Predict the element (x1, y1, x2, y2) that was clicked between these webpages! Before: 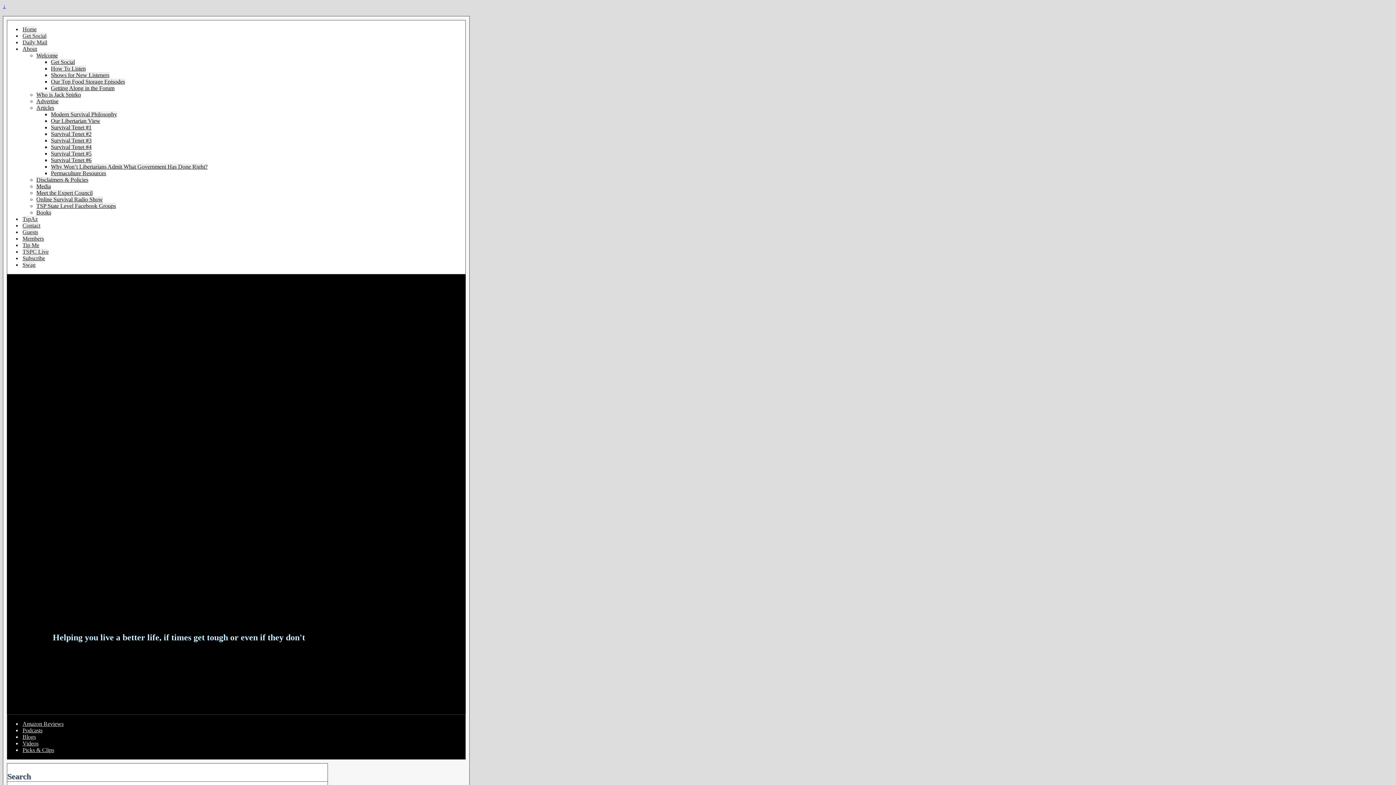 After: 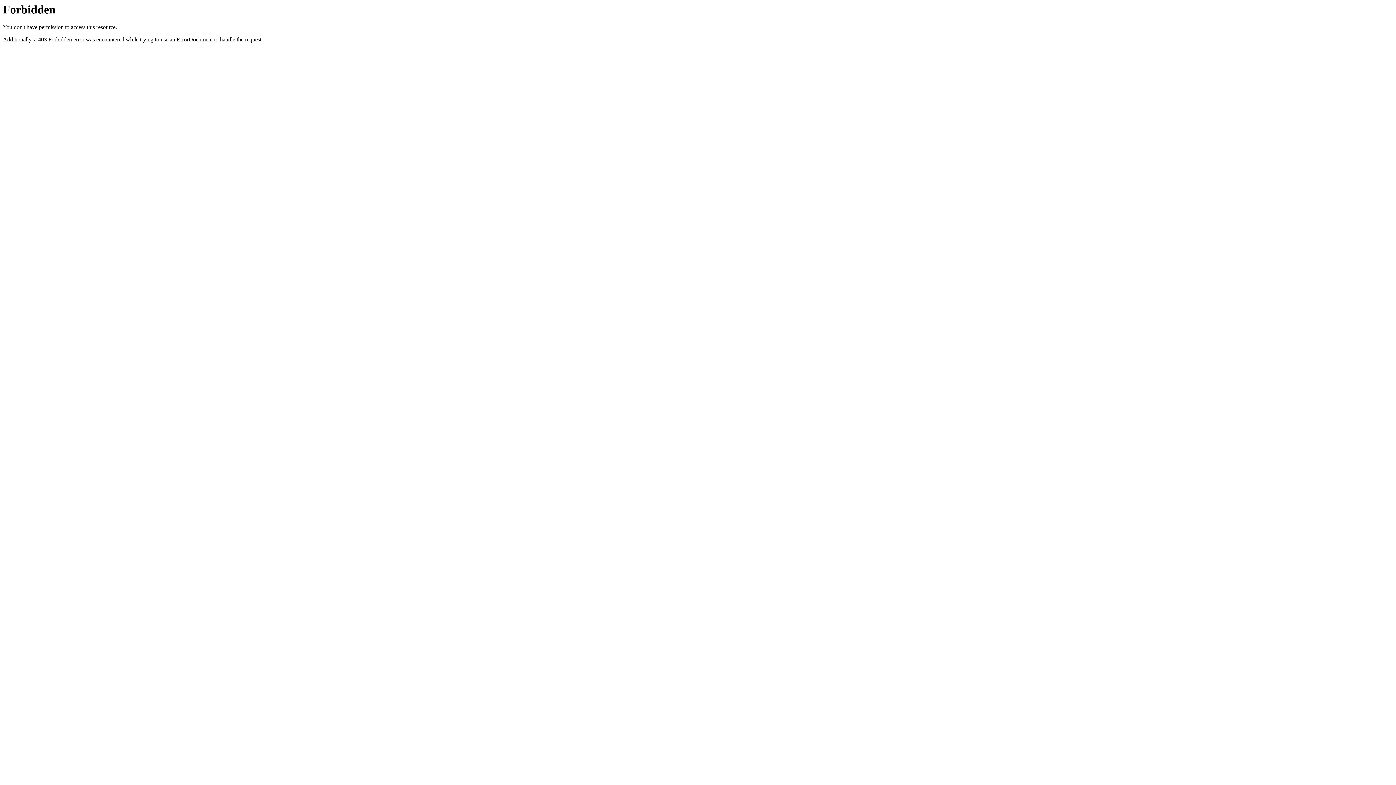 Action: label: Amazon Reviews bbox: (22, 721, 63, 727)